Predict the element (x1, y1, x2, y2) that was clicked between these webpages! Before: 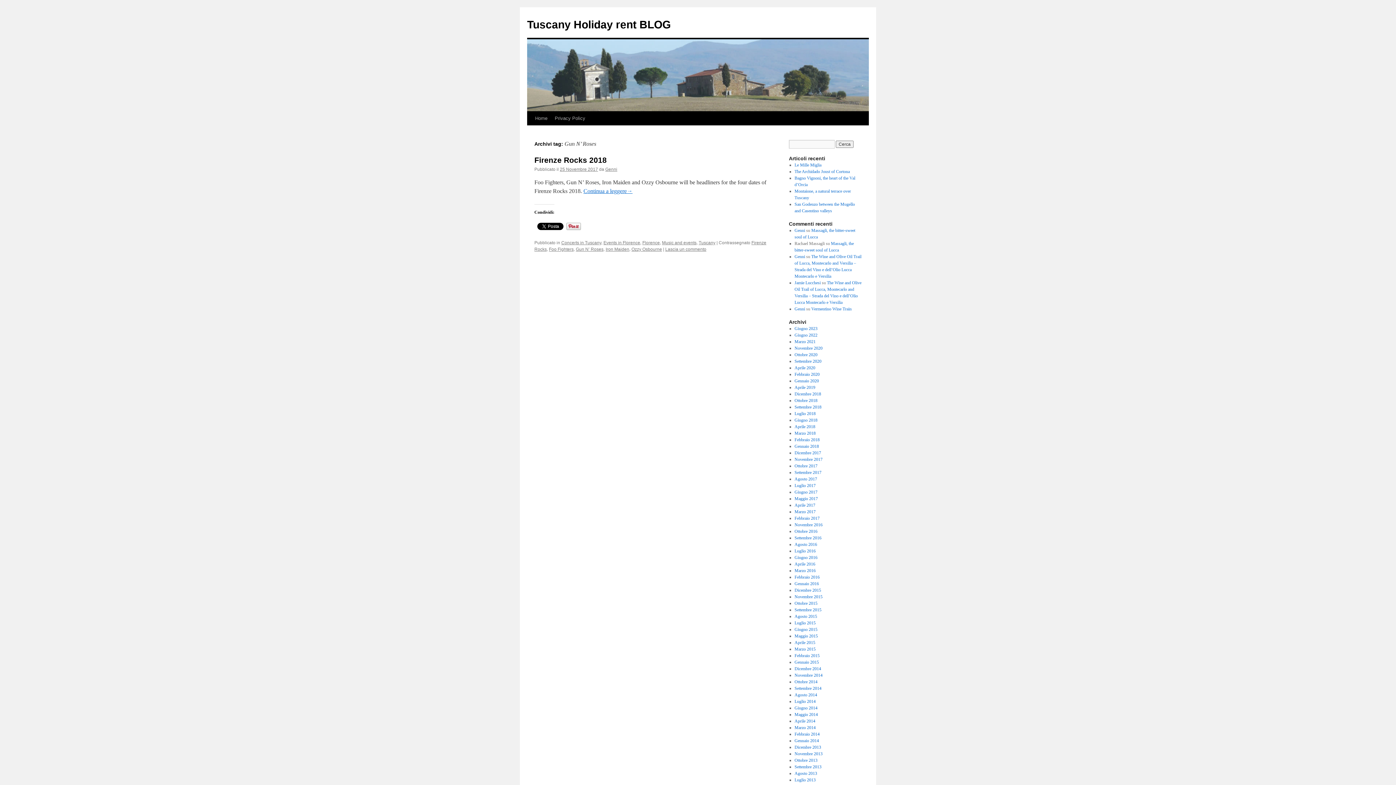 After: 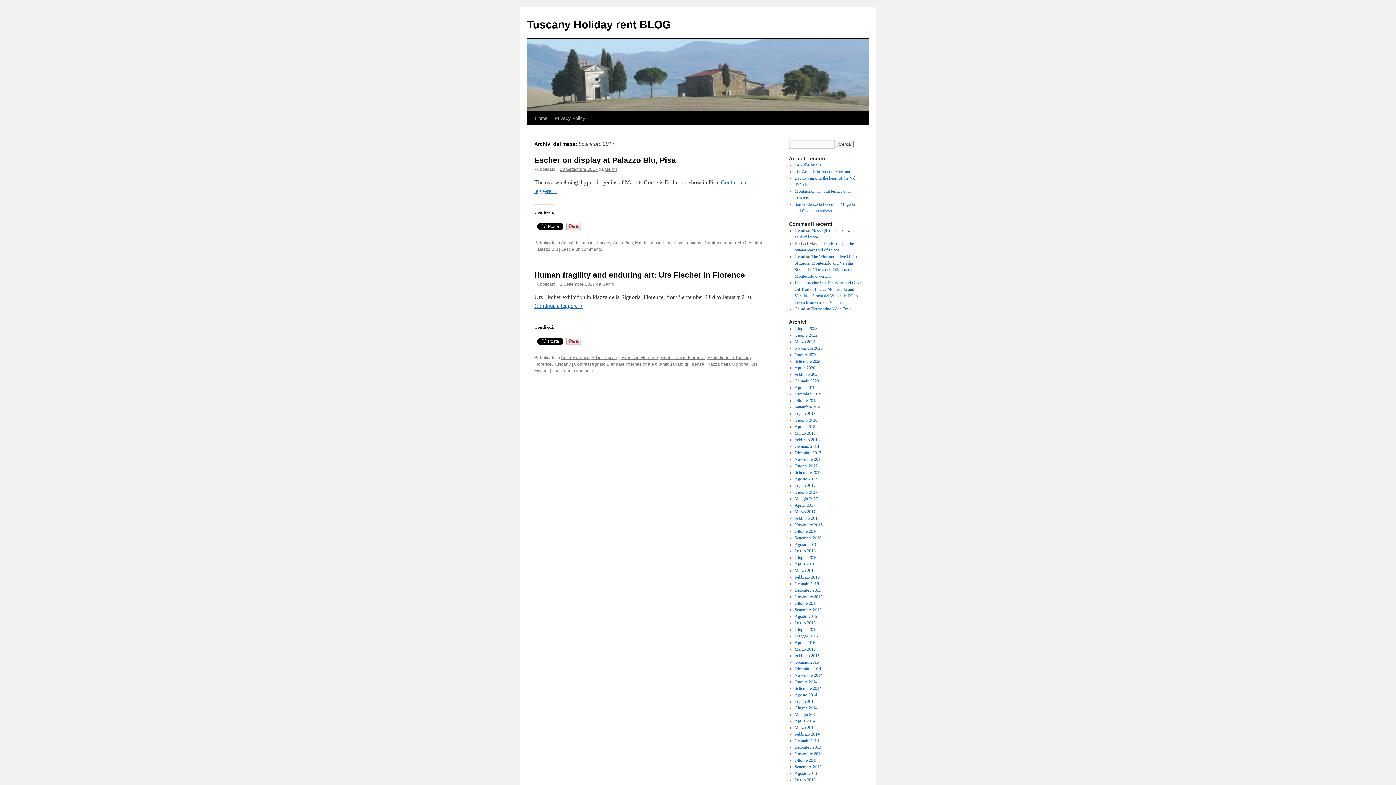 Action: bbox: (794, 470, 821, 475) label: Settembre 2017